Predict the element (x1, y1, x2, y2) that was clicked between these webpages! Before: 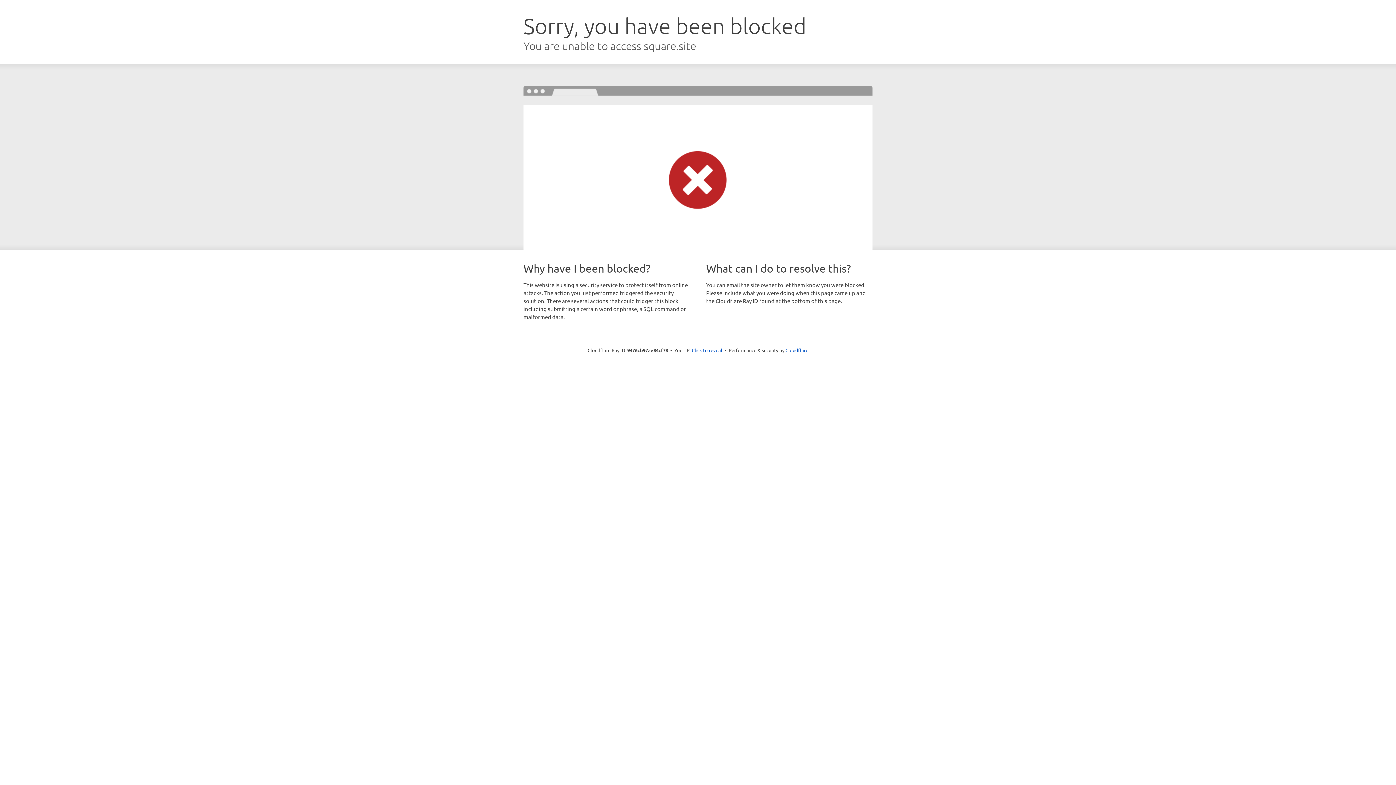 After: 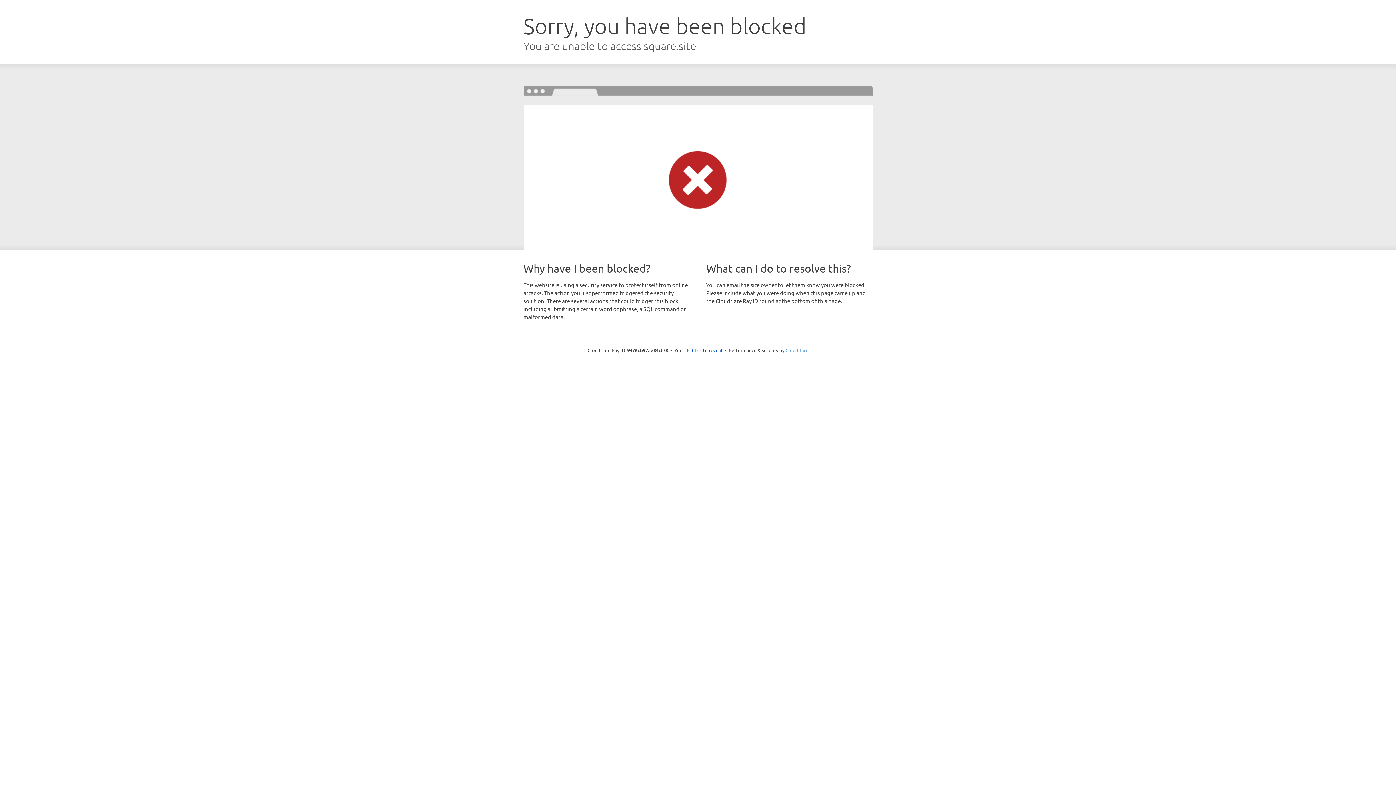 Action: bbox: (785, 347, 808, 353) label: Cloudflare